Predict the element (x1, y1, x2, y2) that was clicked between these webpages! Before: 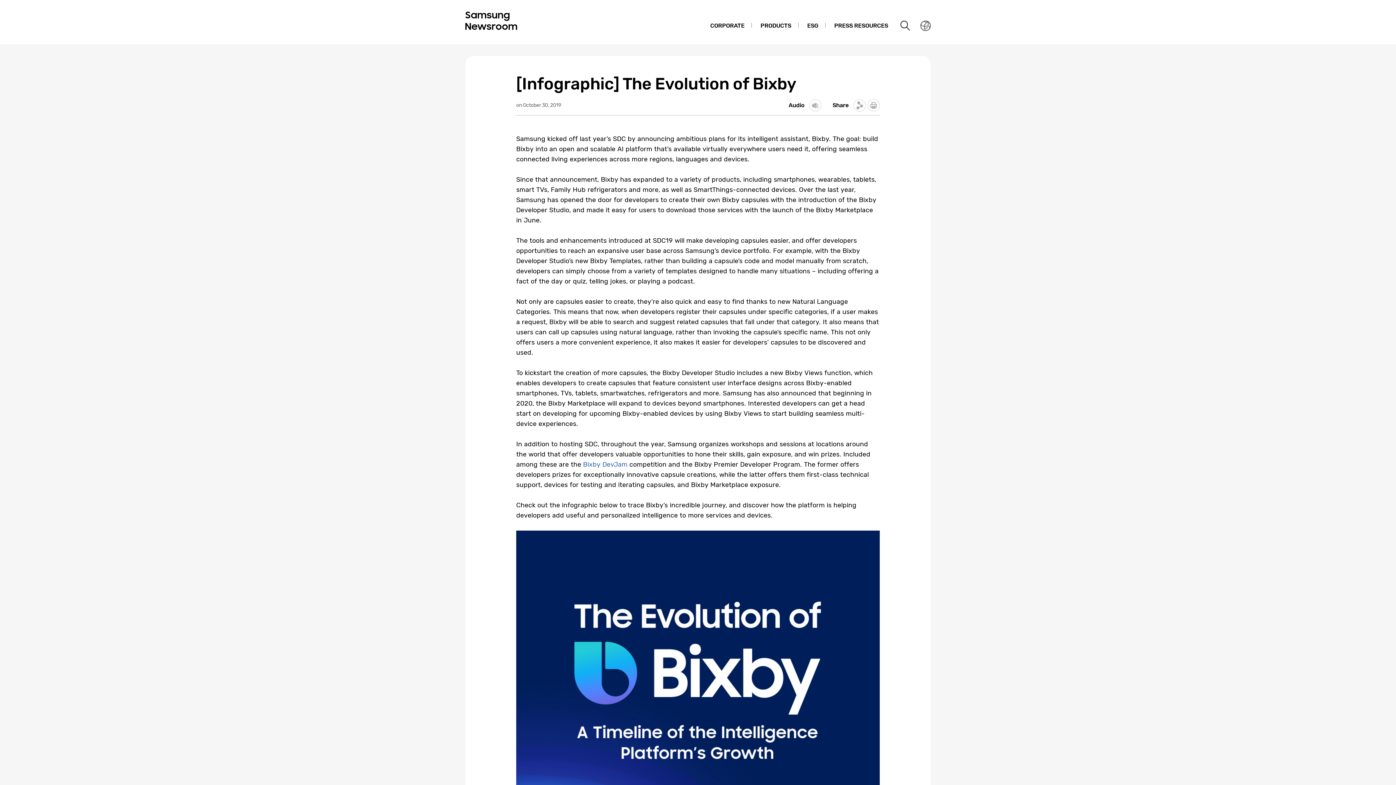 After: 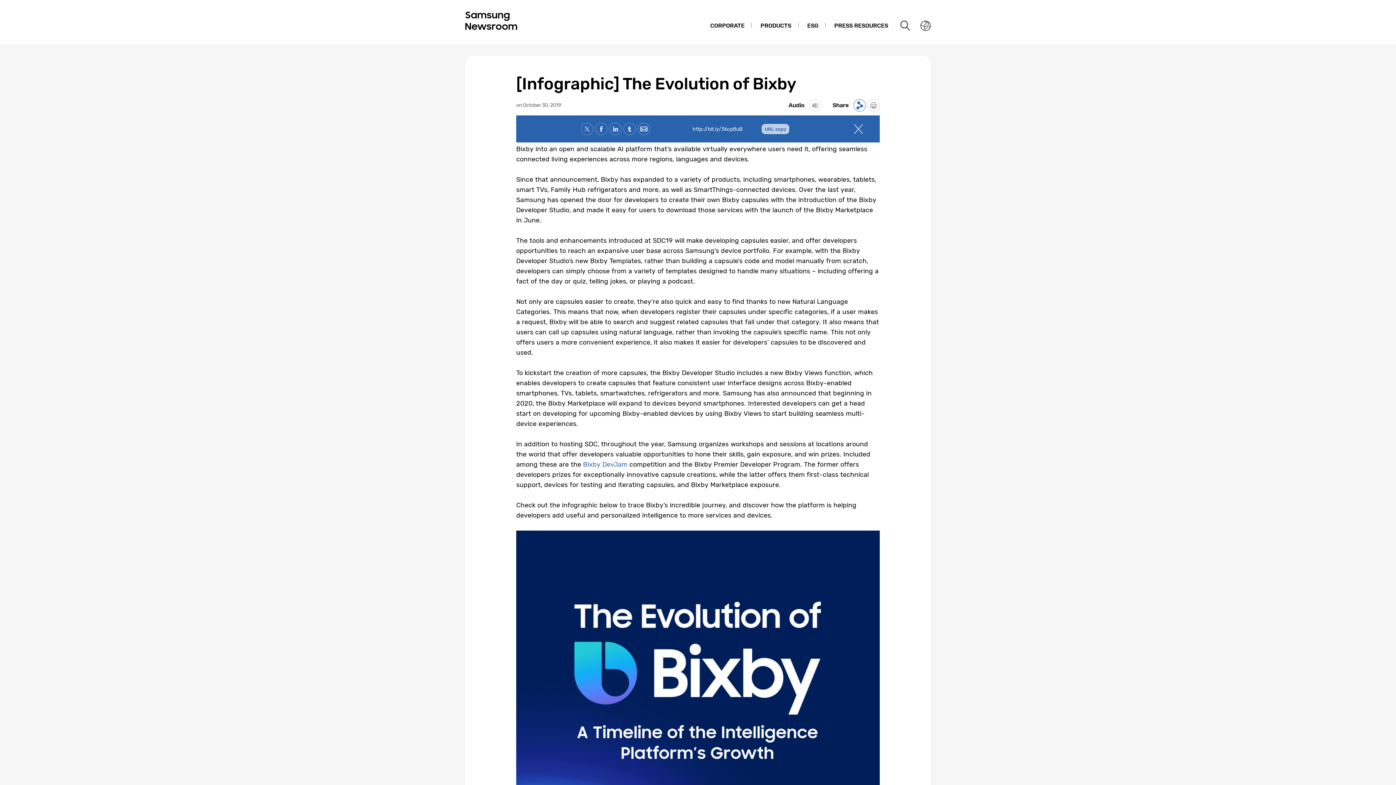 Action: bbox: (853, 99, 866, 111) label: Share open/close